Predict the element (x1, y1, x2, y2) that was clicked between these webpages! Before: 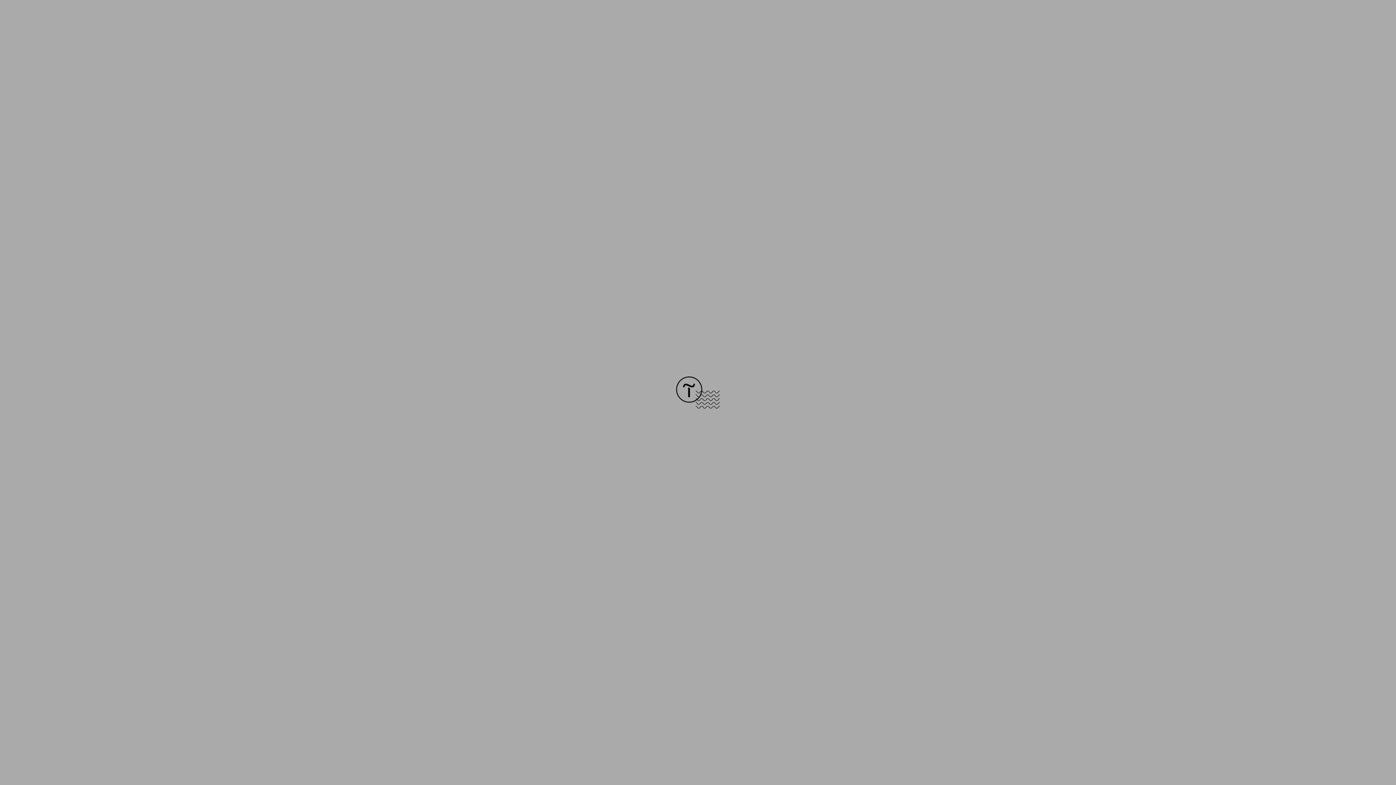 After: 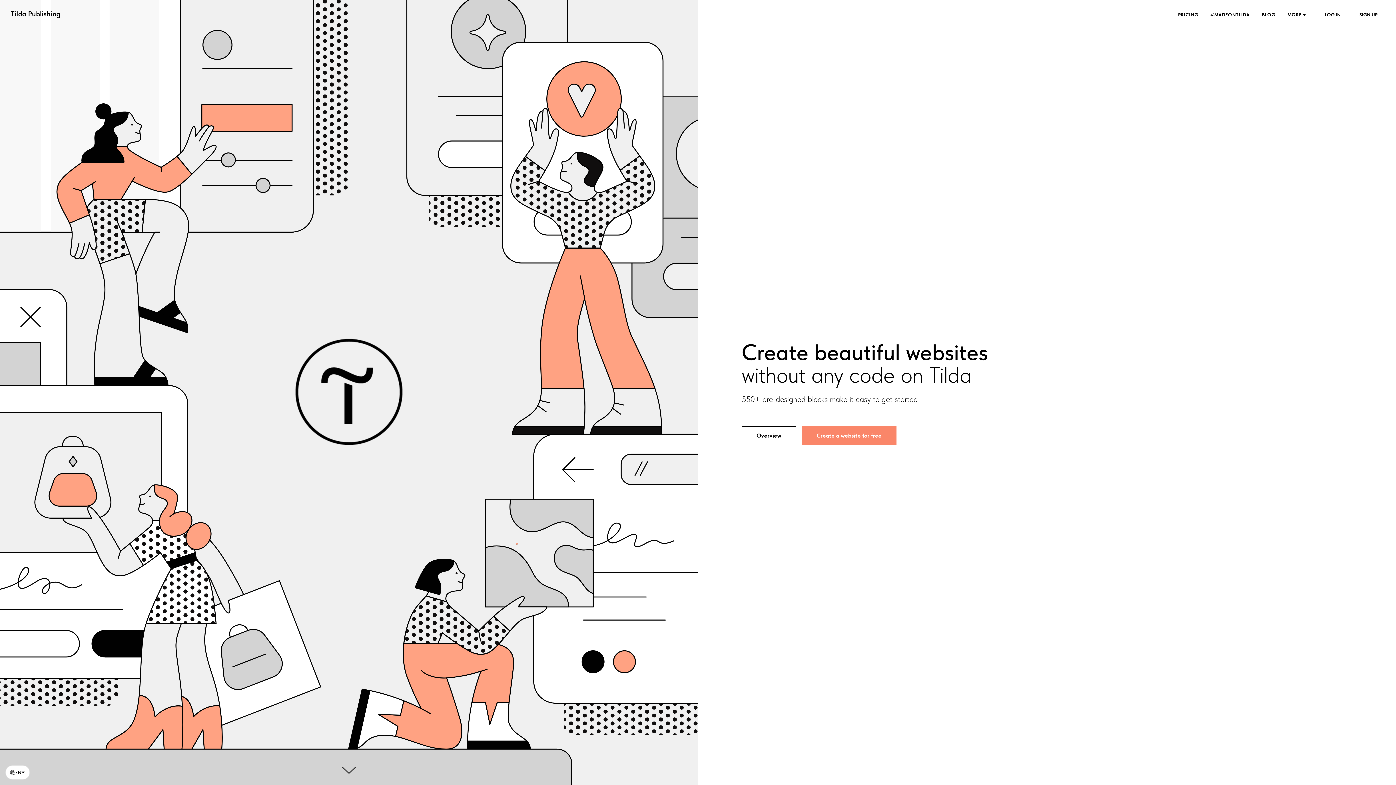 Action: bbox: (676, 403, 720, 409)